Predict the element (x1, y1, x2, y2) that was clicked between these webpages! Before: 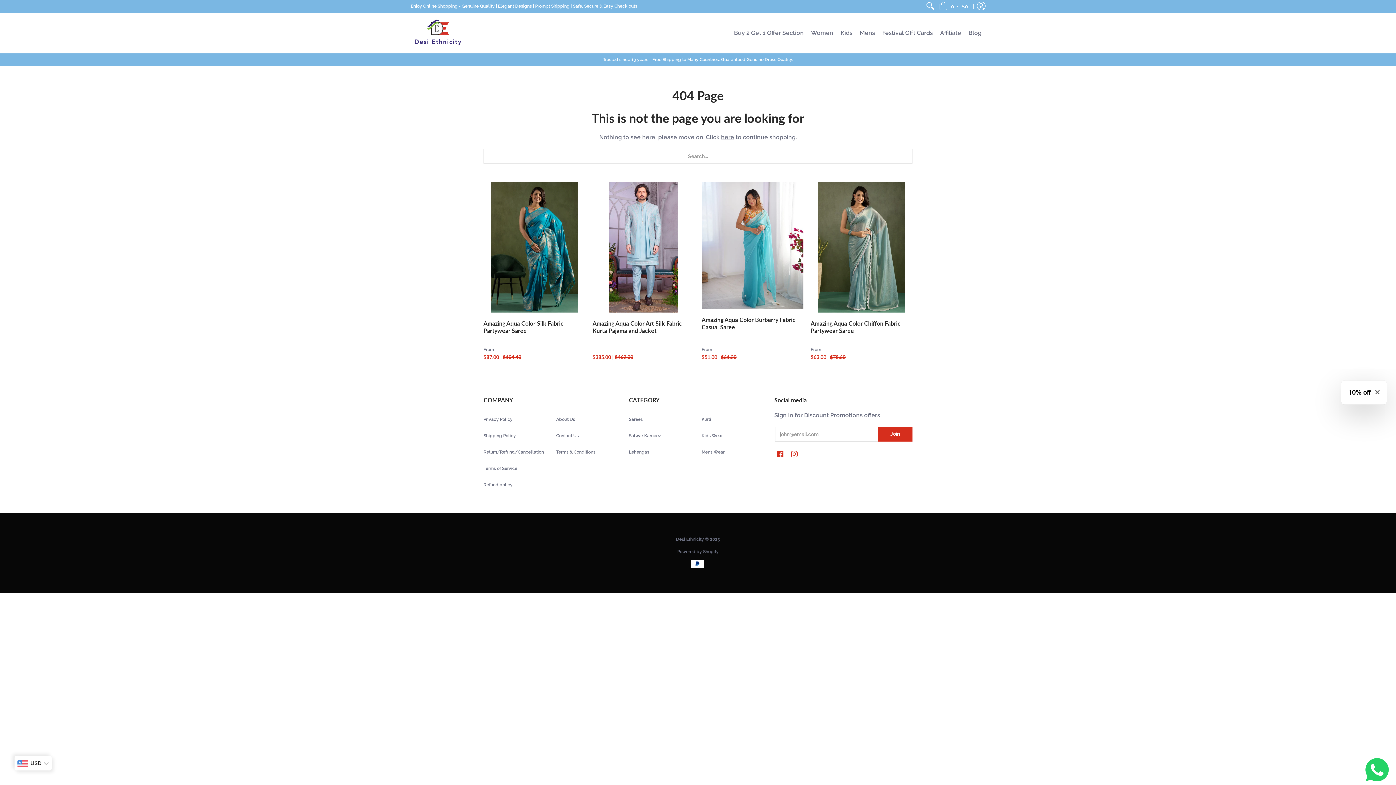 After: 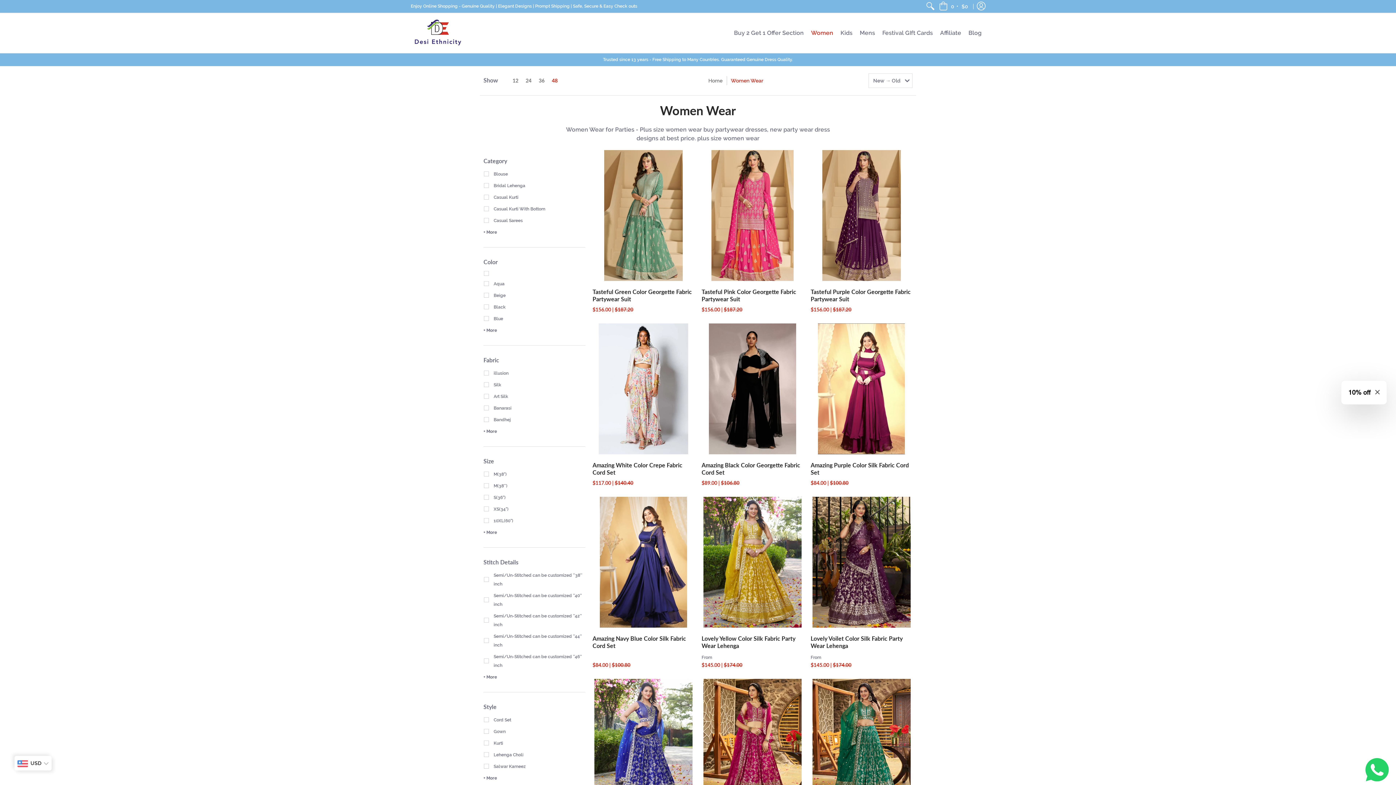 Action: bbox: (807, 13, 837, 53) label: Women